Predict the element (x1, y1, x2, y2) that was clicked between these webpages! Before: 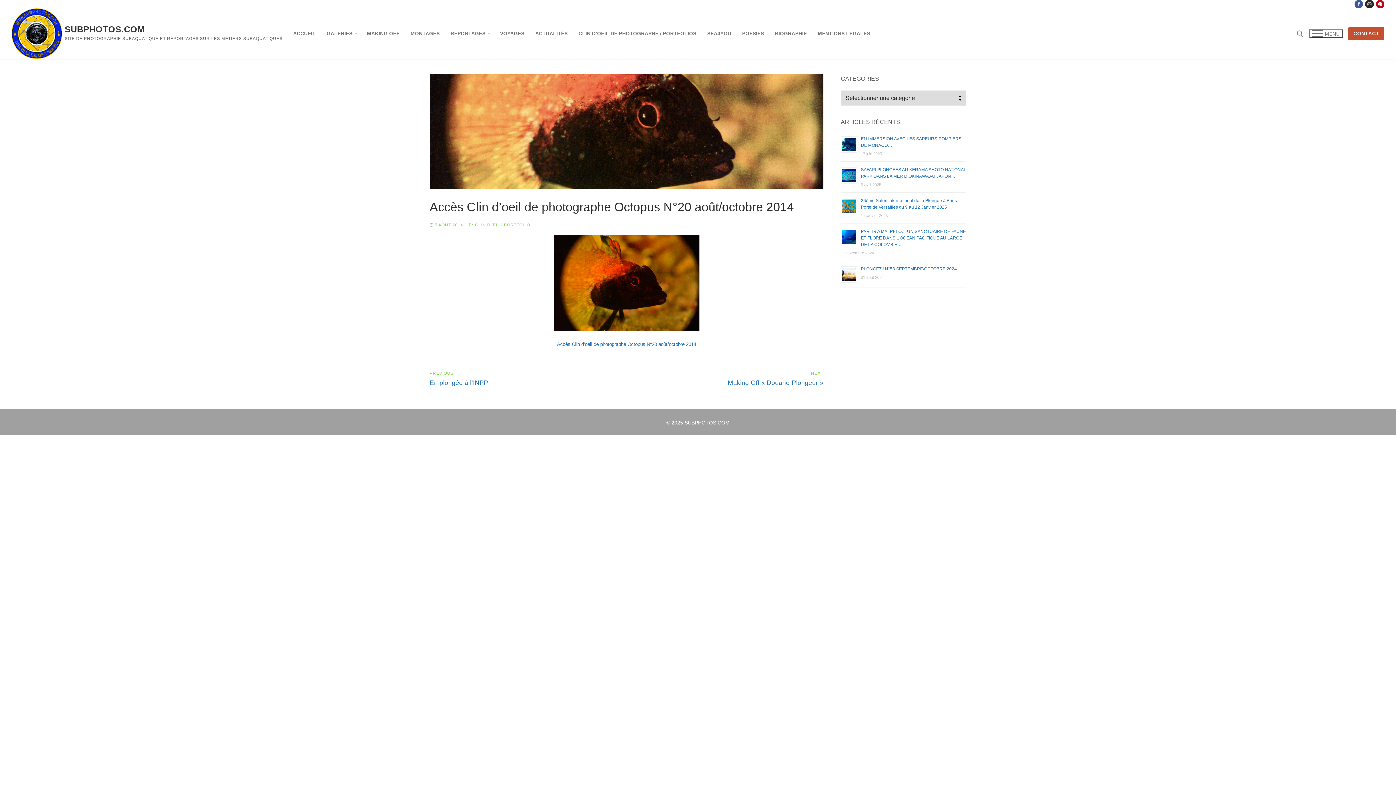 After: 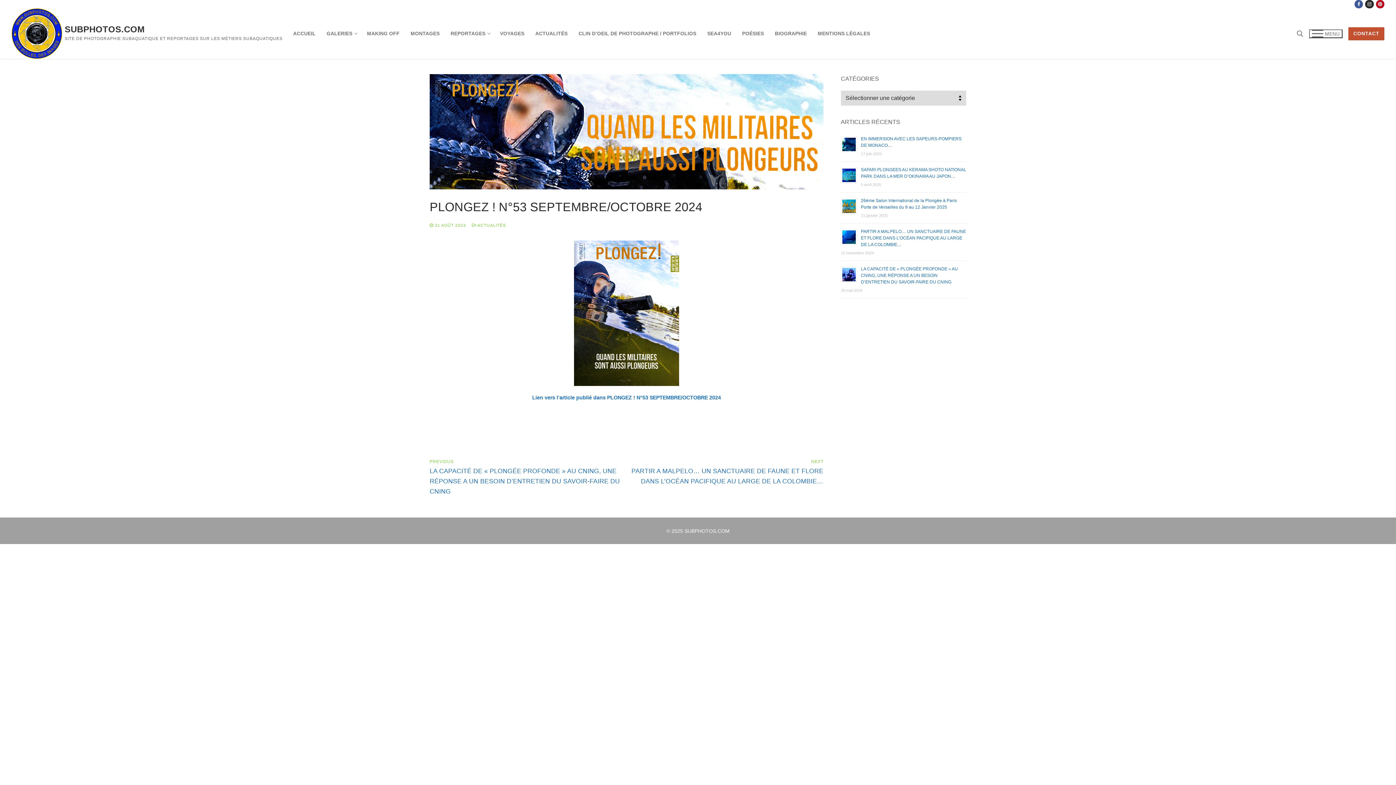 Action: label: PLONGEZ ! N°53 SEPTEMBRE/OCTOBRE 2024 bbox: (861, 266, 957, 271)